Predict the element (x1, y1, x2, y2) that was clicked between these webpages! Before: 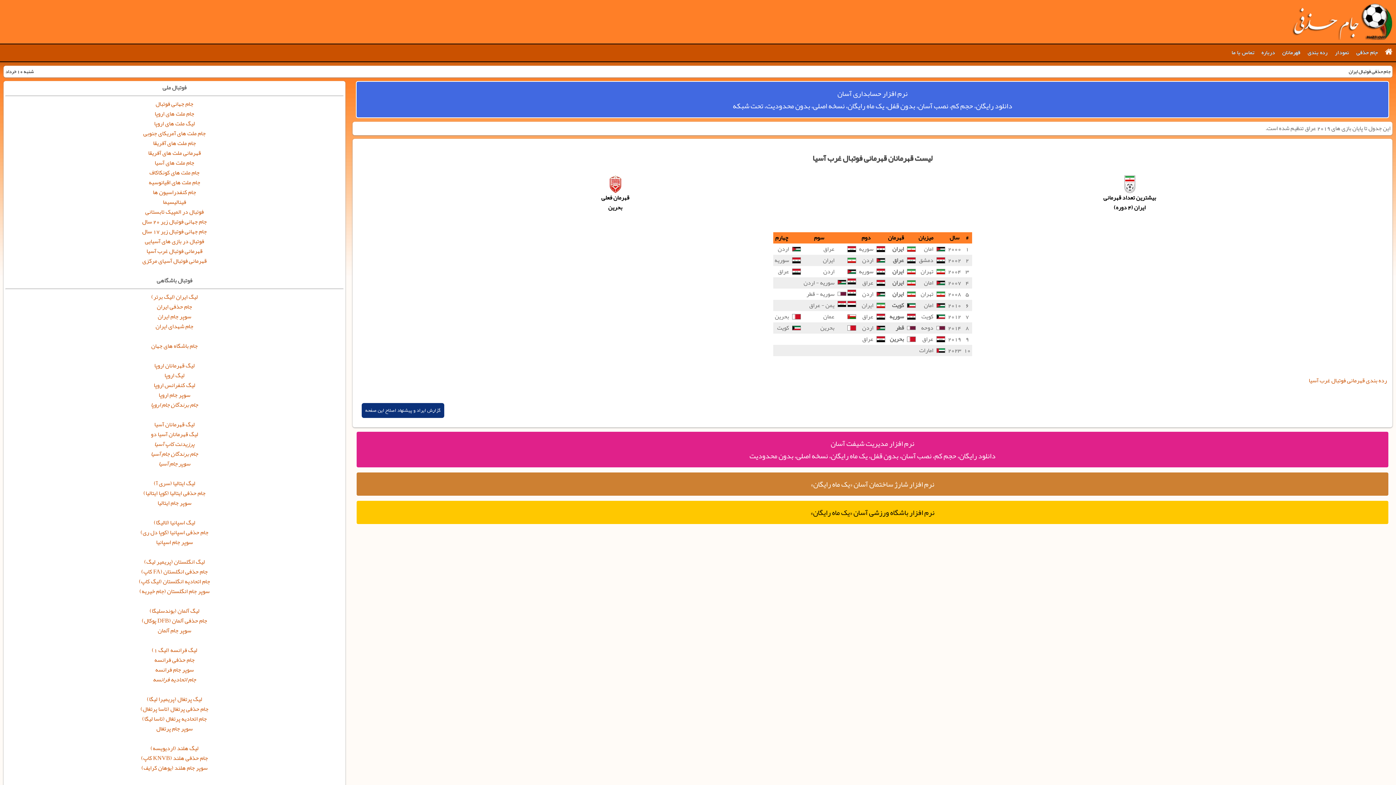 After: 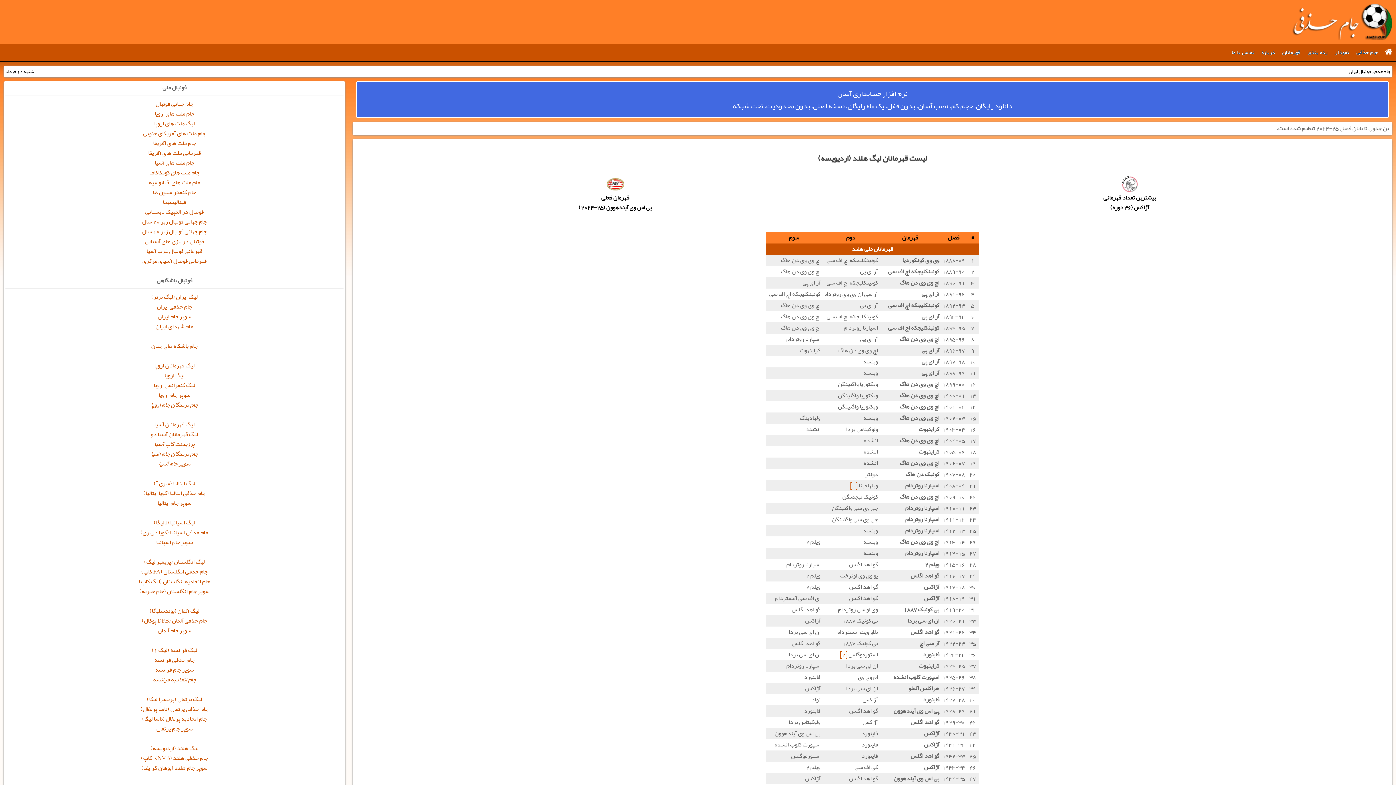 Action: bbox: (150, 742, 198, 754) label: لیگ هلند (اردیویسه)